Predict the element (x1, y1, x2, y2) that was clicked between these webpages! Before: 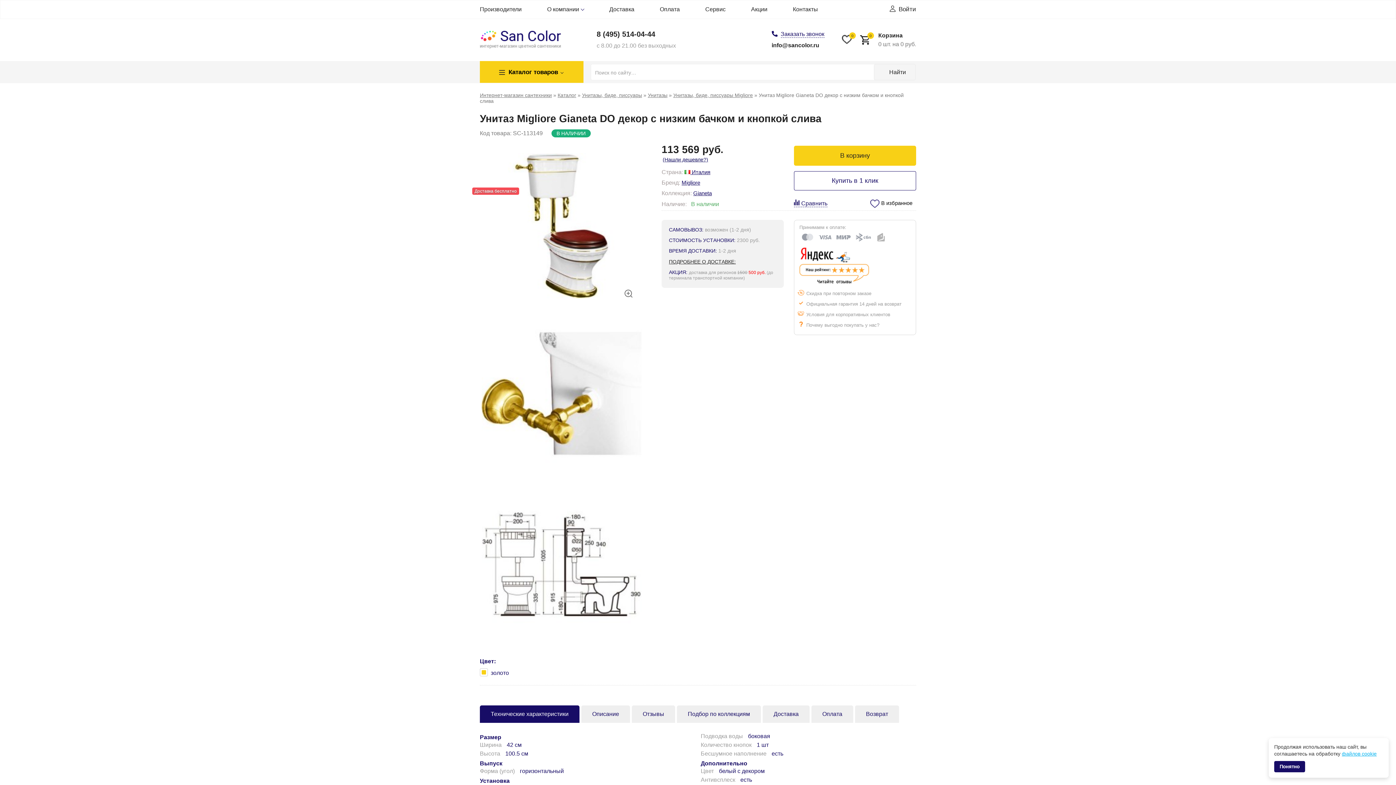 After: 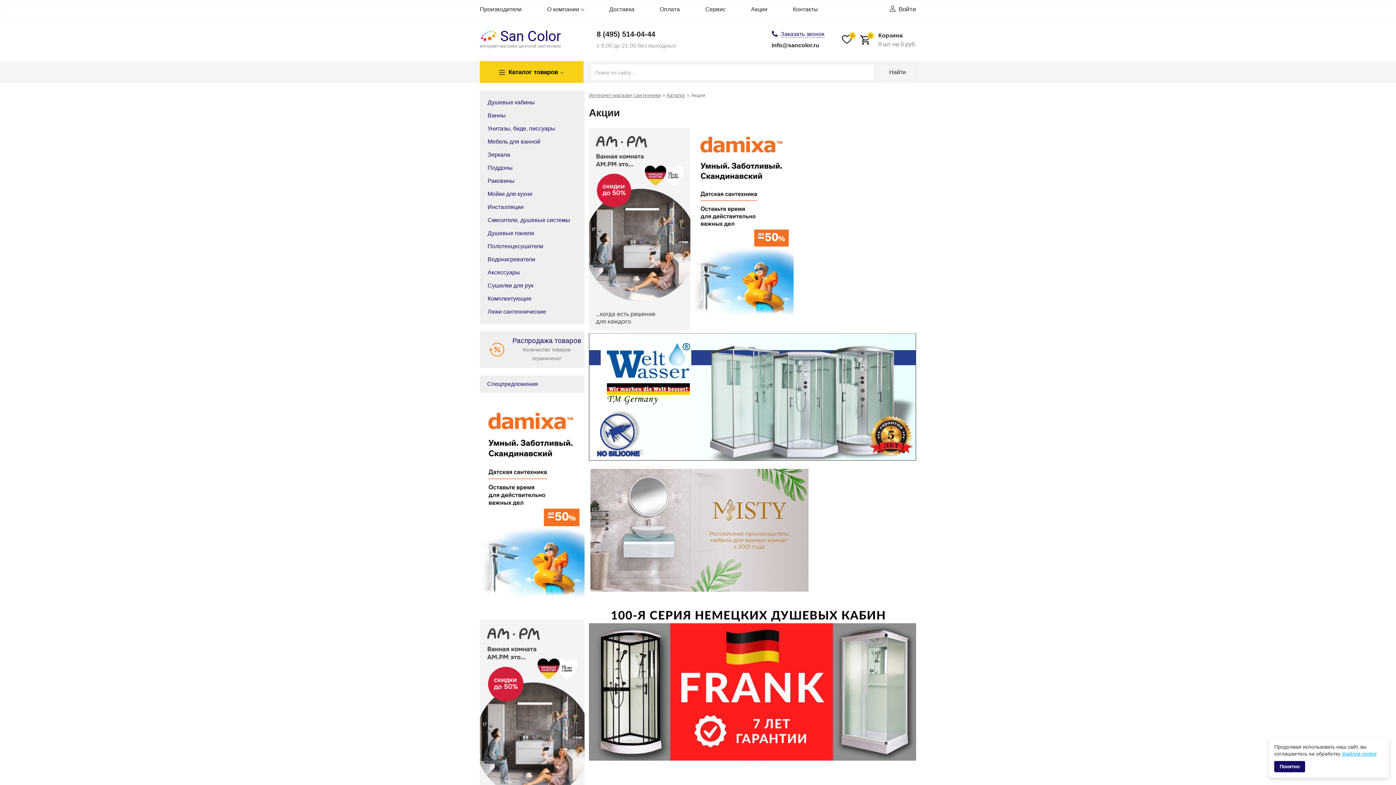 Action: label: Акции bbox: (751, 0, 767, 18)